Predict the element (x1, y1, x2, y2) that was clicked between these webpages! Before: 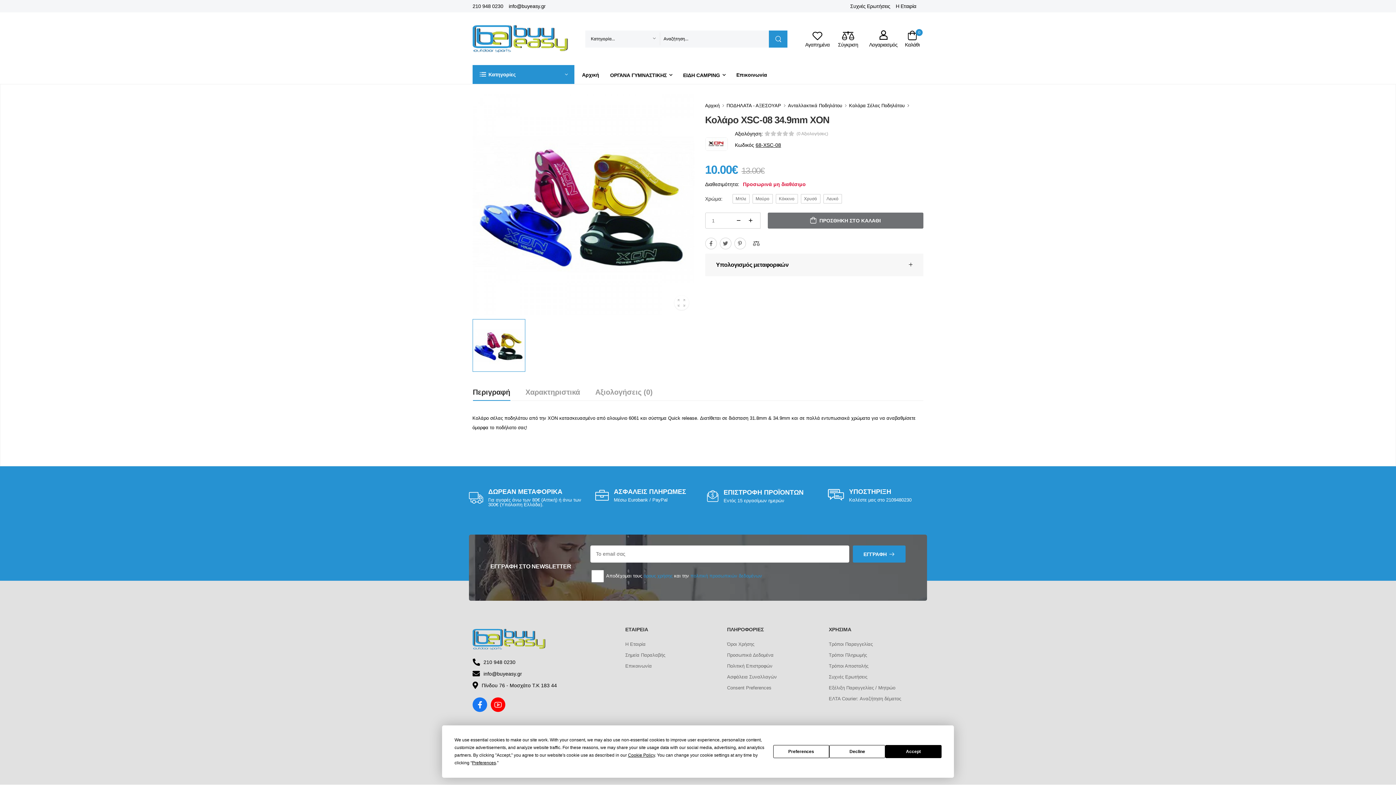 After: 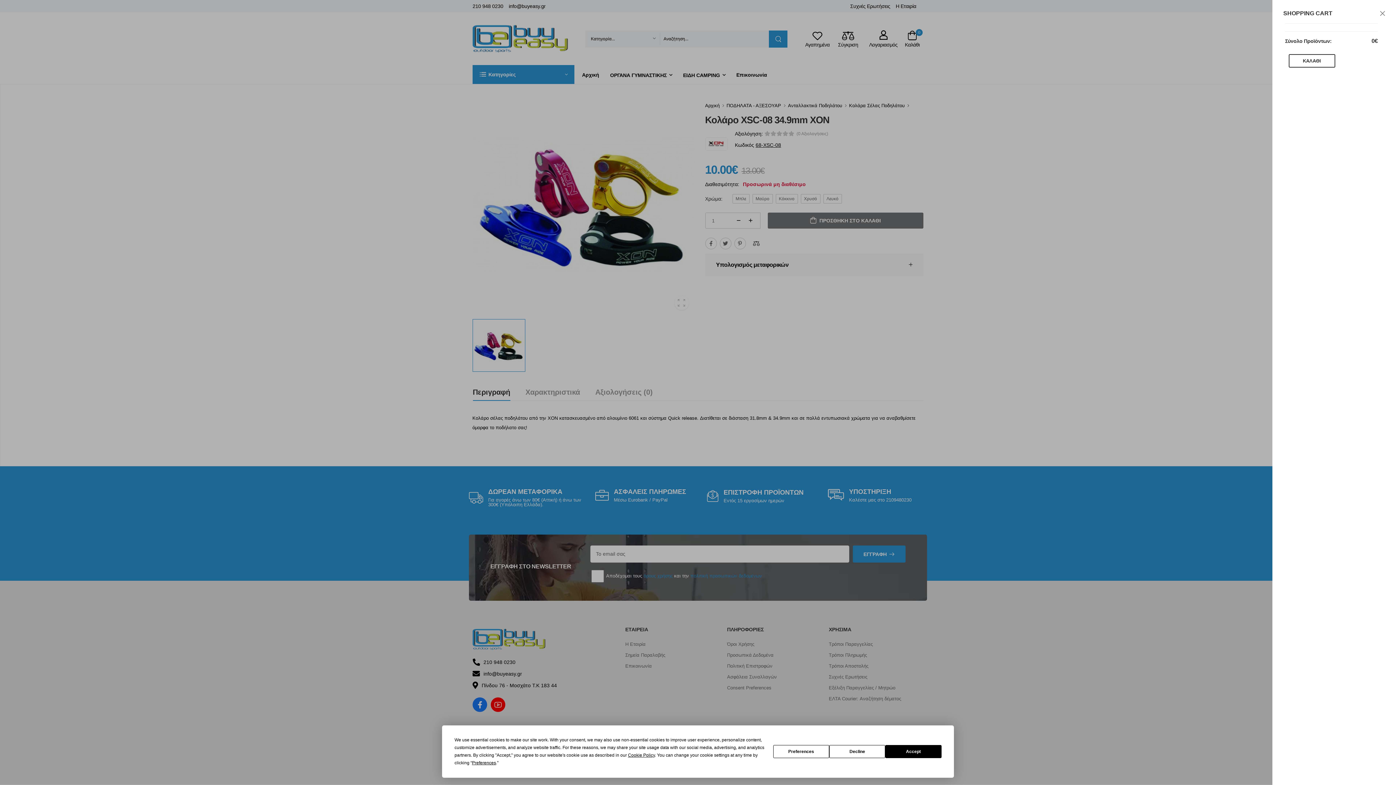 Action: bbox: (905, 30, 920, 47) label: 0
Καλάθι